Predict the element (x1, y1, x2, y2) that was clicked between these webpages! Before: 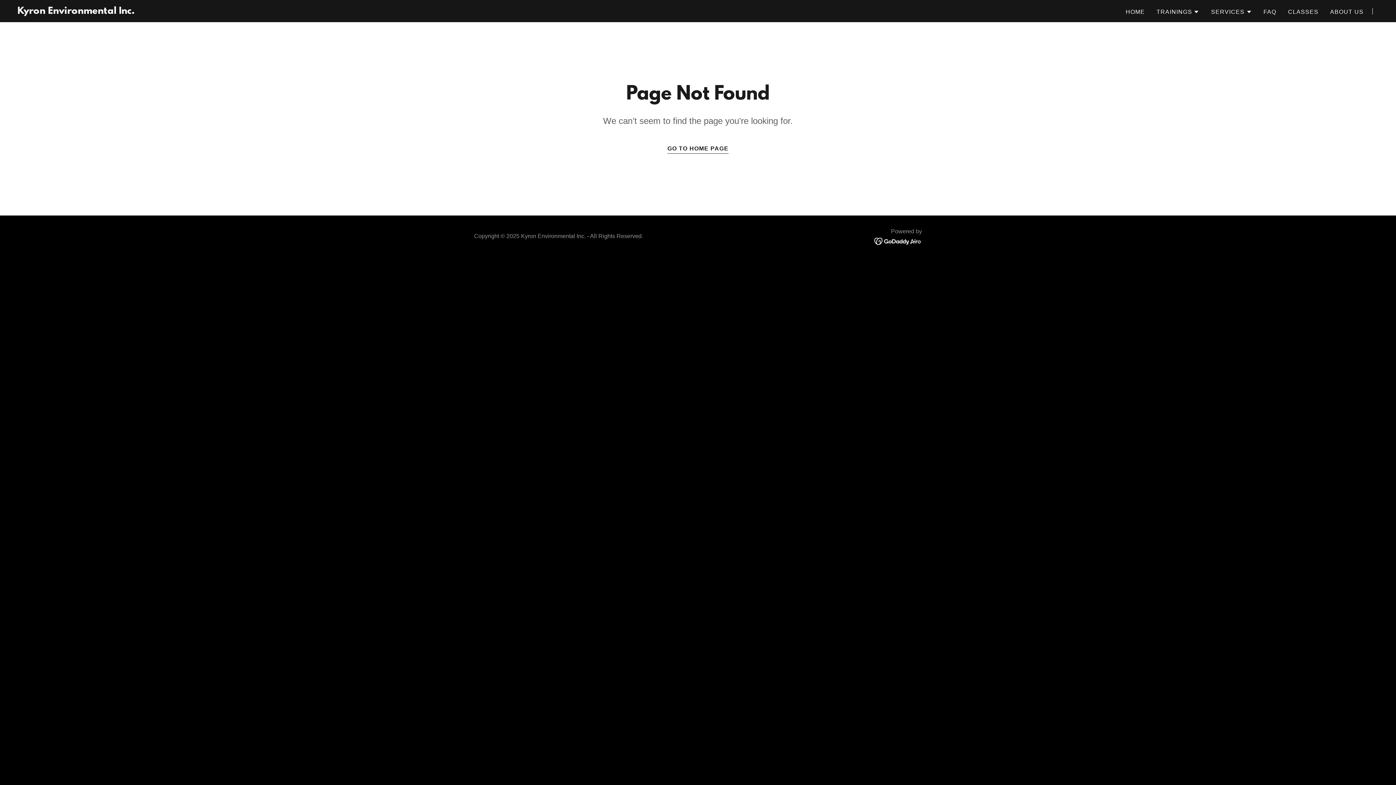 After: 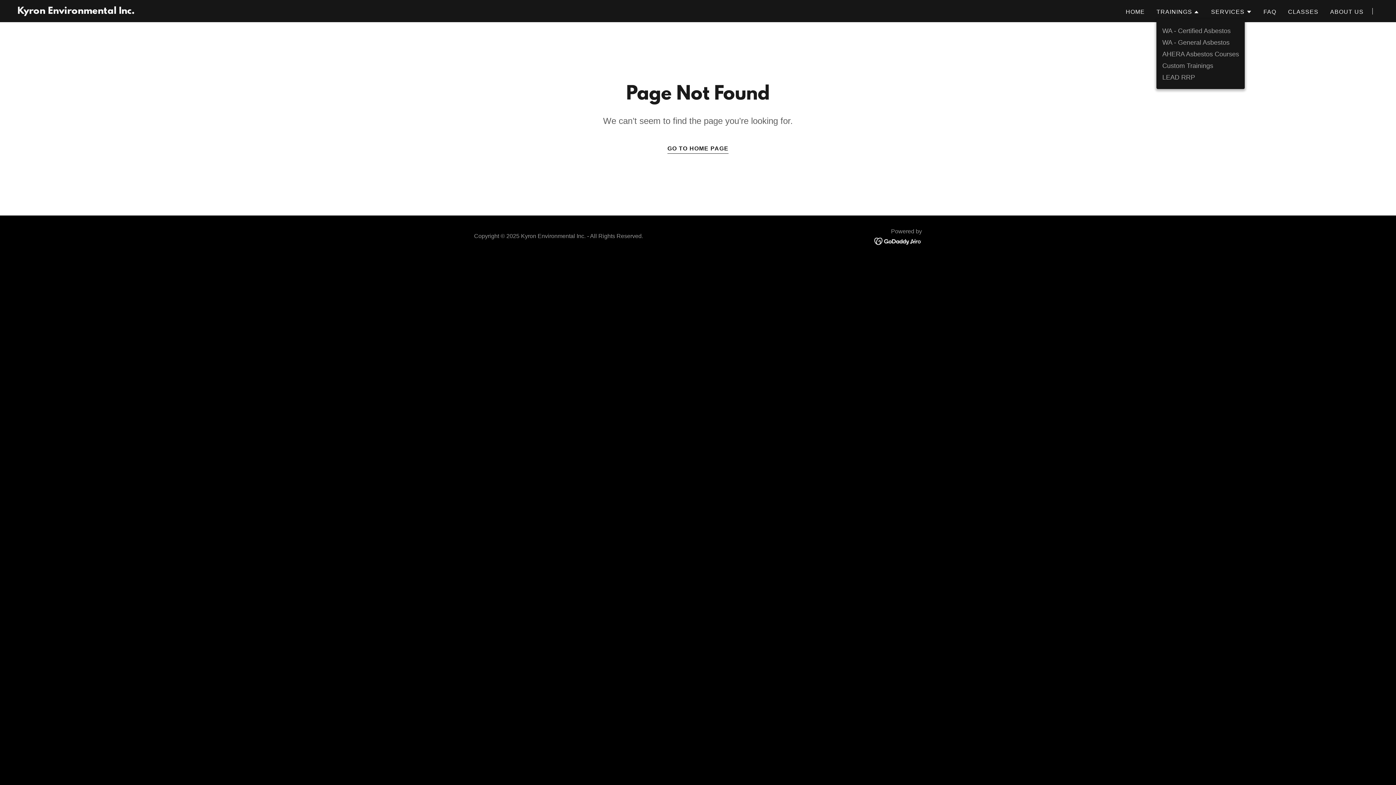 Action: label: TRAININGS bbox: (1156, 7, 1199, 16)